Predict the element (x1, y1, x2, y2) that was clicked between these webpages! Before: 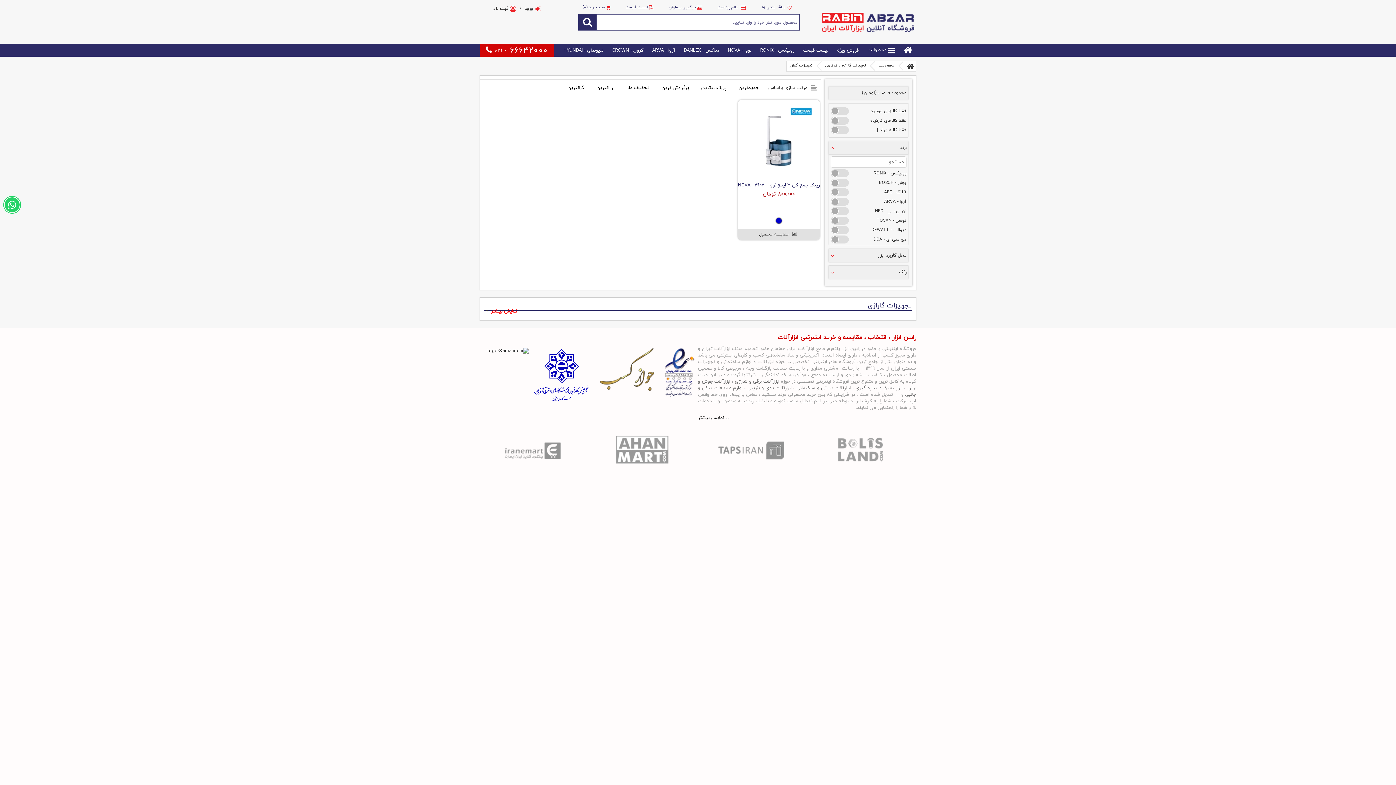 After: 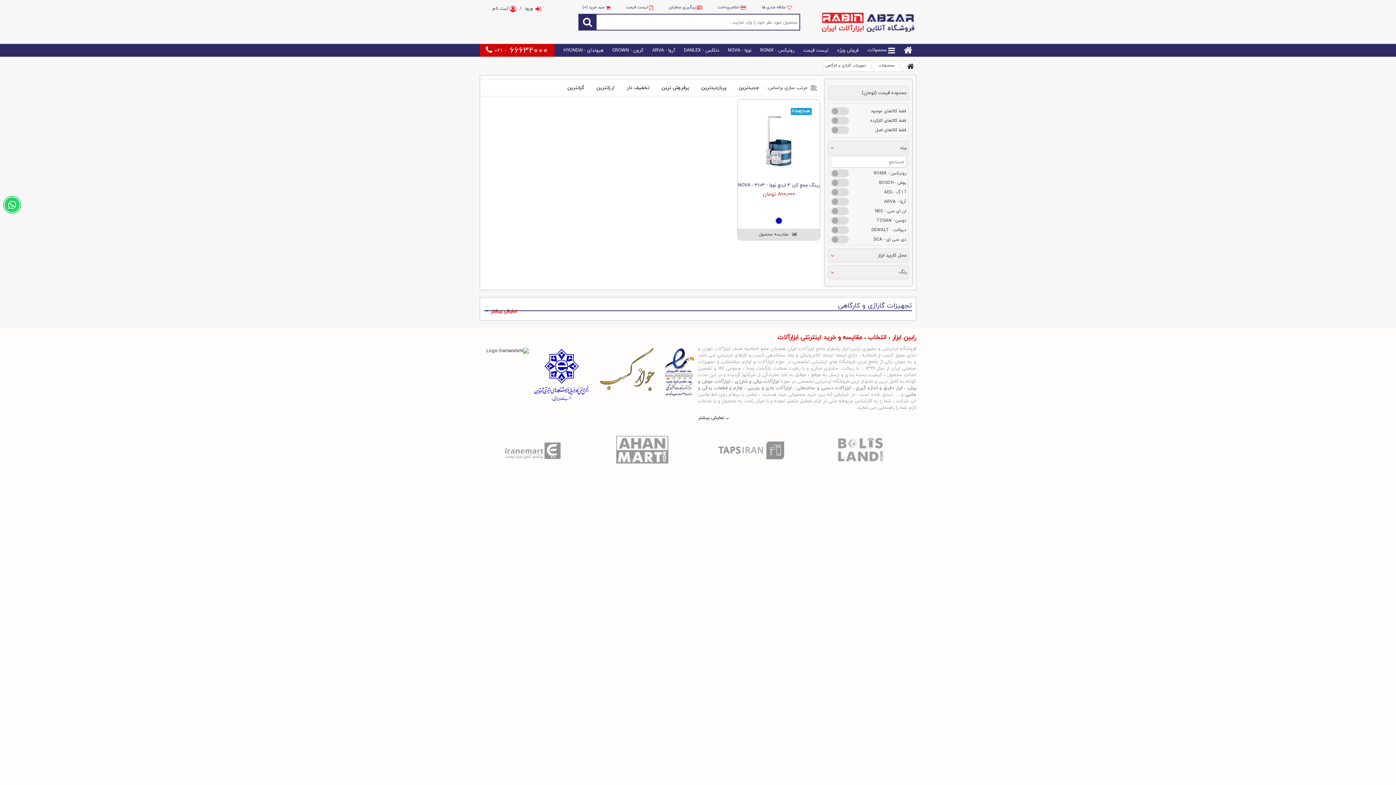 Action: label: تجهیزات گاراژی و کارگاهی bbox: (823, 60, 877, 71)